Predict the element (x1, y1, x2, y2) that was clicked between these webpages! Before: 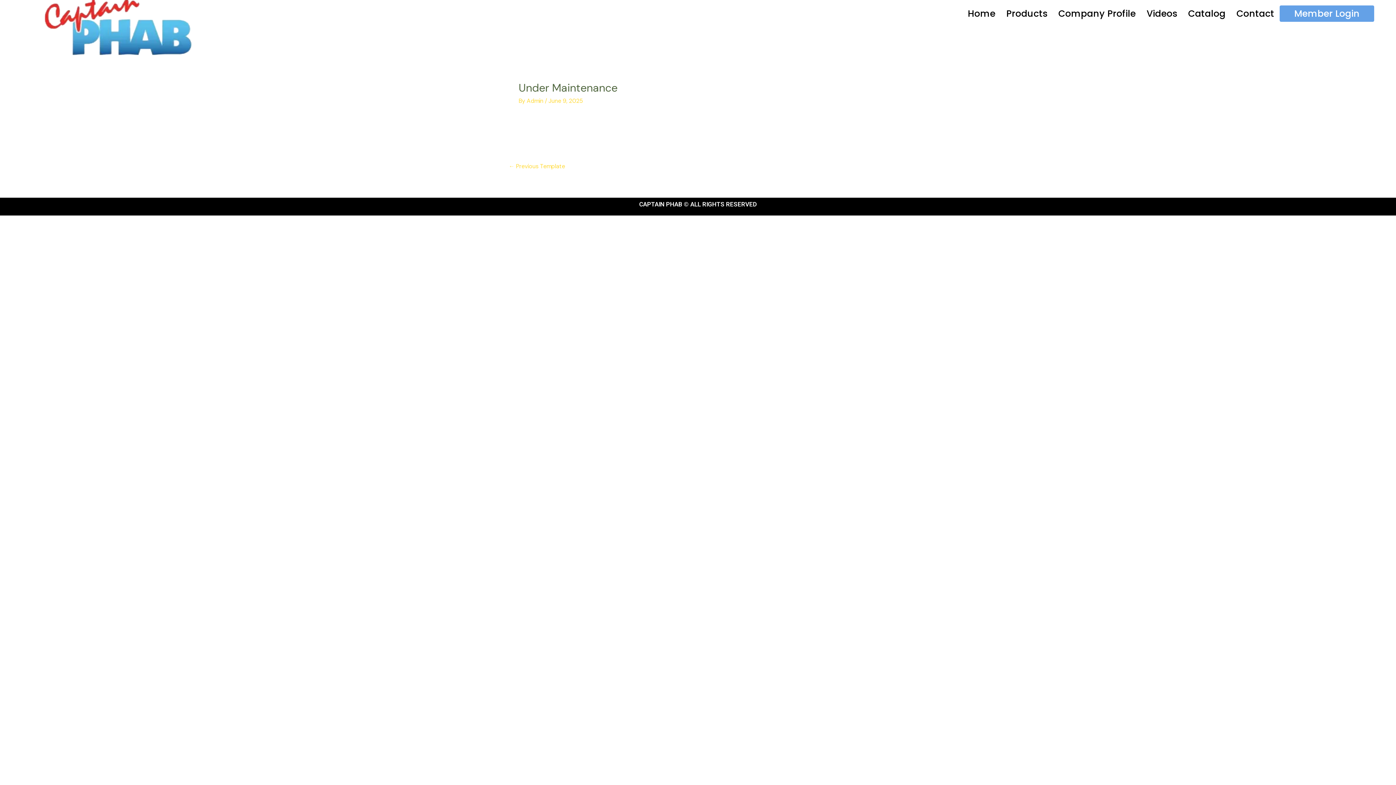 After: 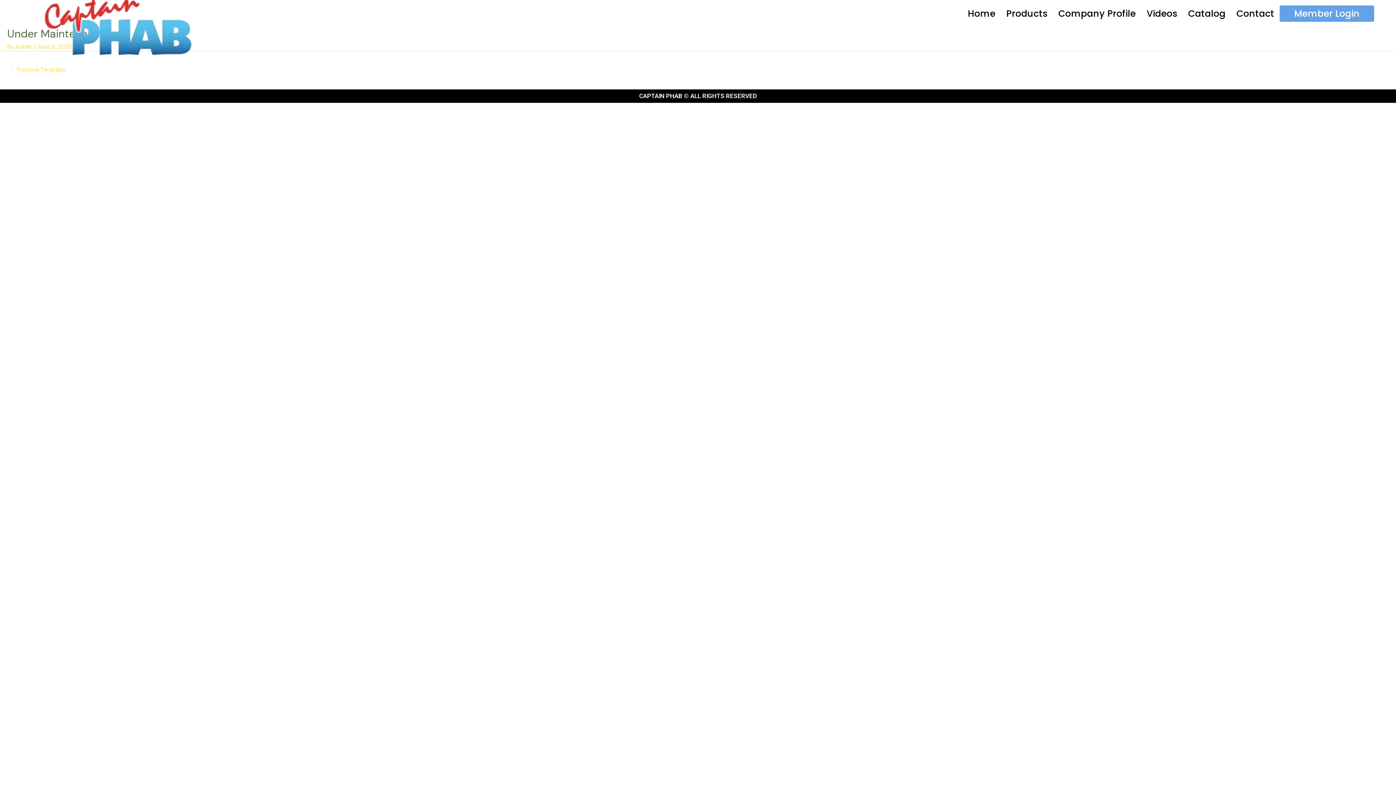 Action: bbox: (962, 3, 1001, 23) label: Home